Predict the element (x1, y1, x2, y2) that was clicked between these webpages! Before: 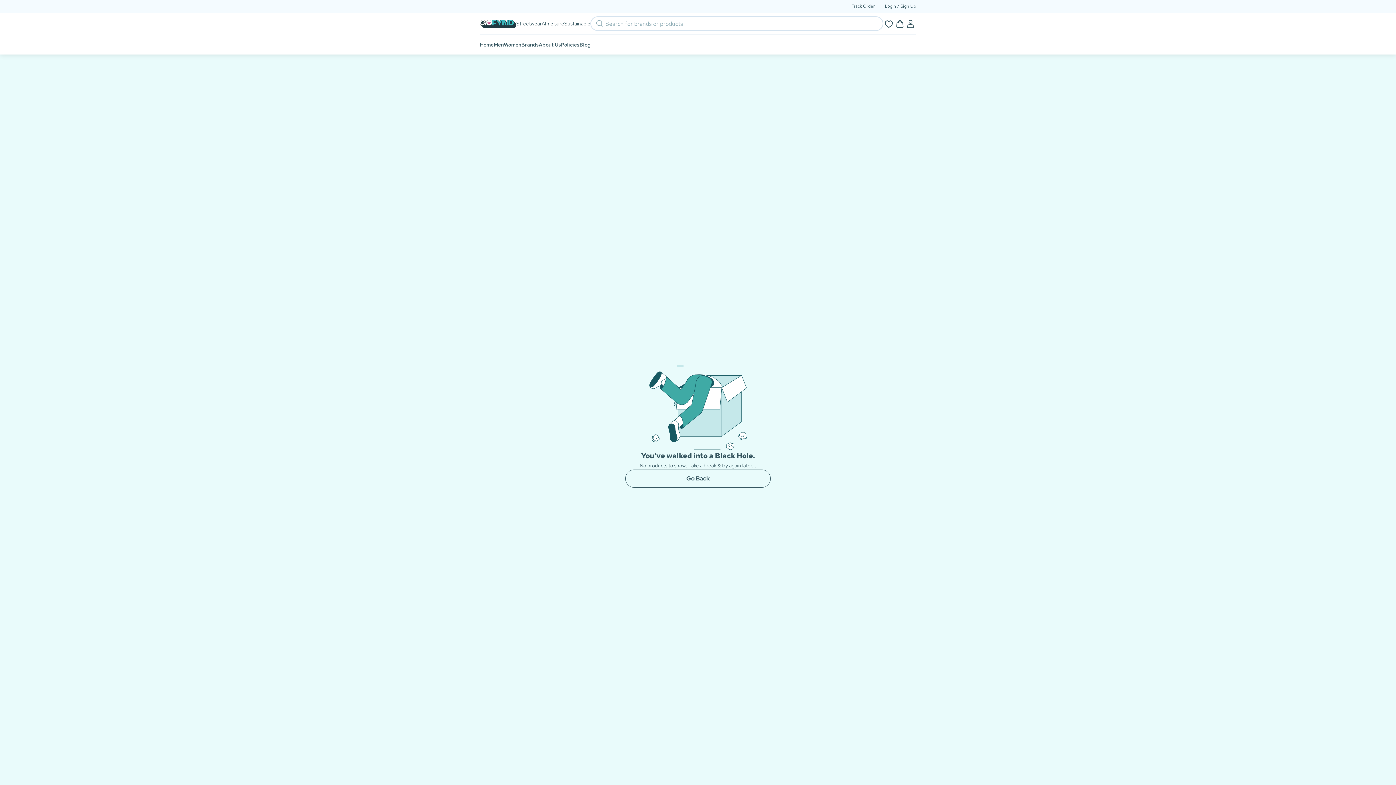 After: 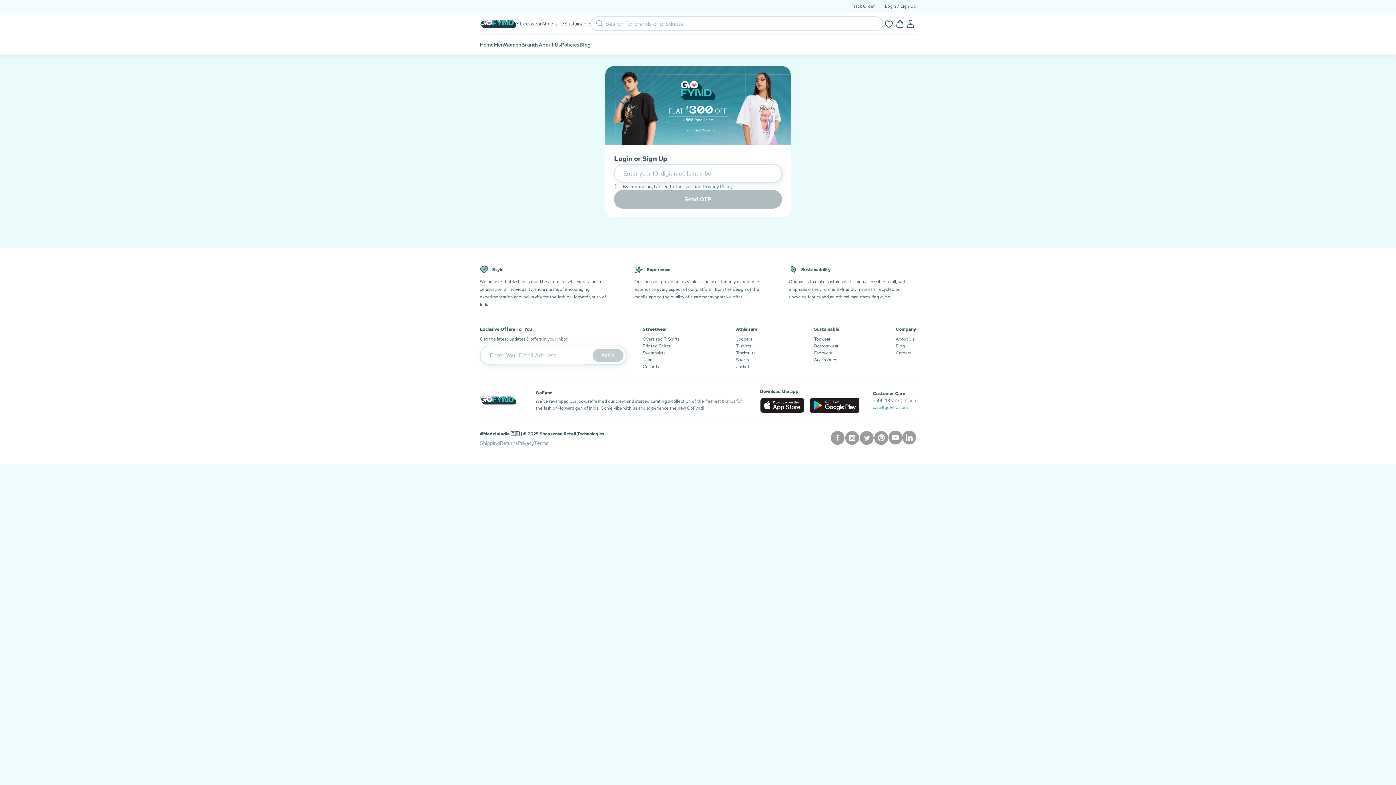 Action: bbox: (905, 19, 916, 27)